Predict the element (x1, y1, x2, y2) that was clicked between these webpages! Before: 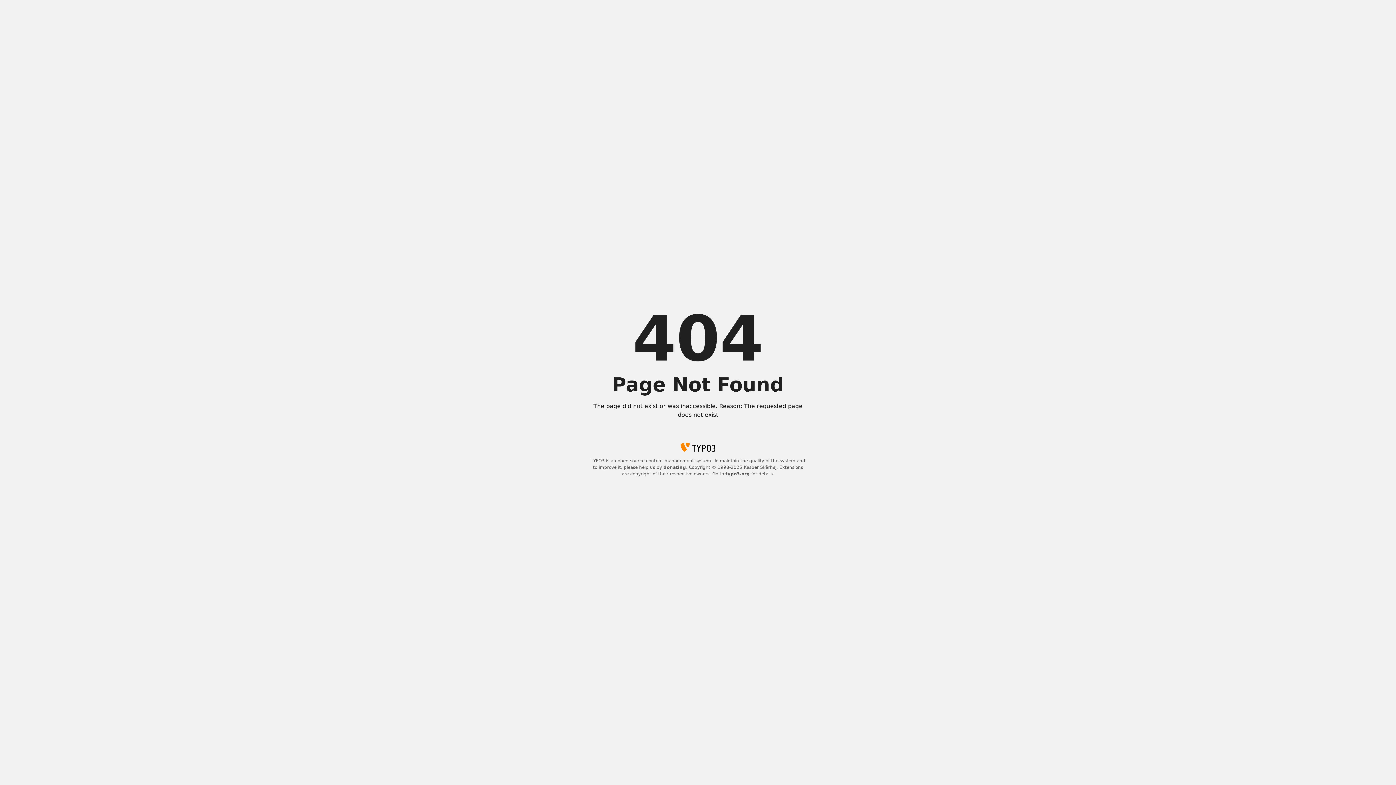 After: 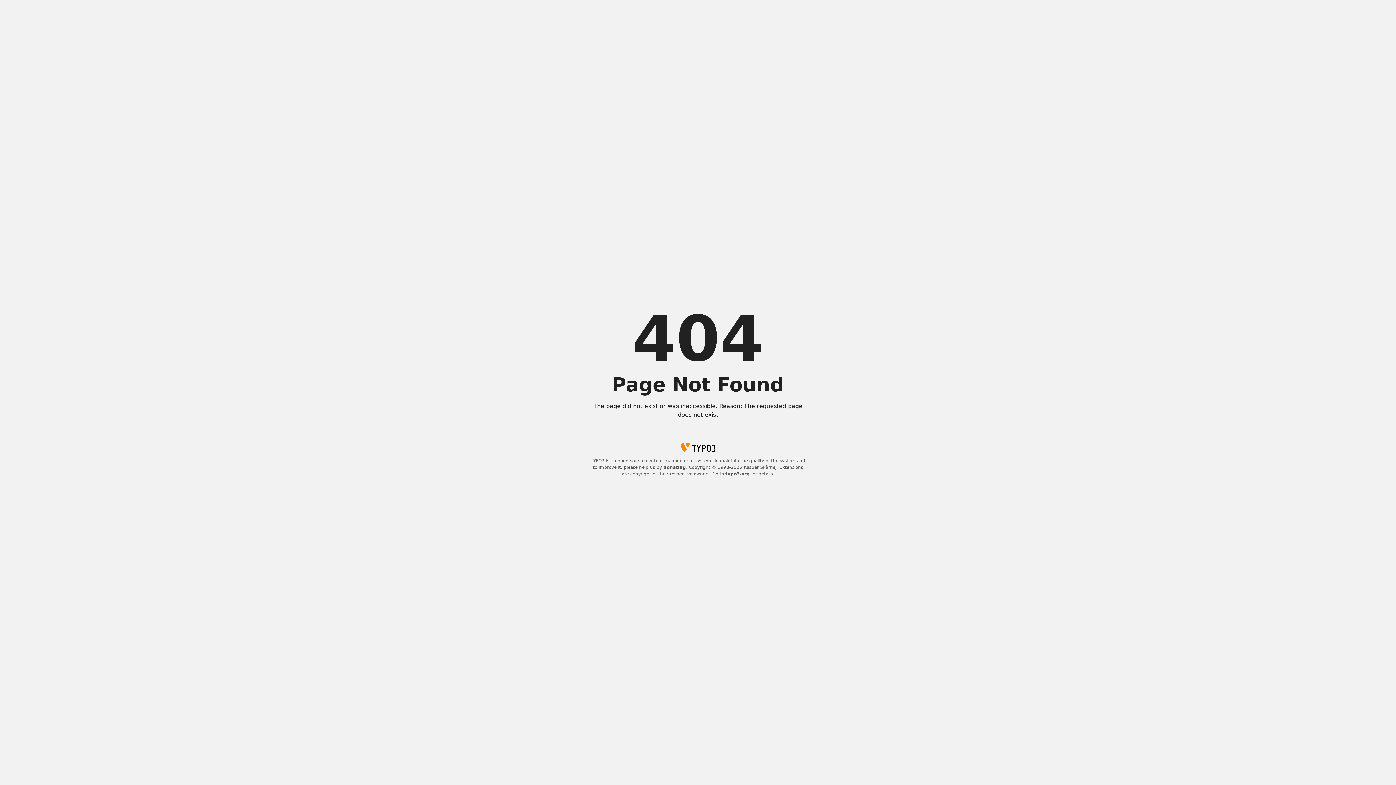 Action: label: typo3.org bbox: (725, 471, 750, 476)